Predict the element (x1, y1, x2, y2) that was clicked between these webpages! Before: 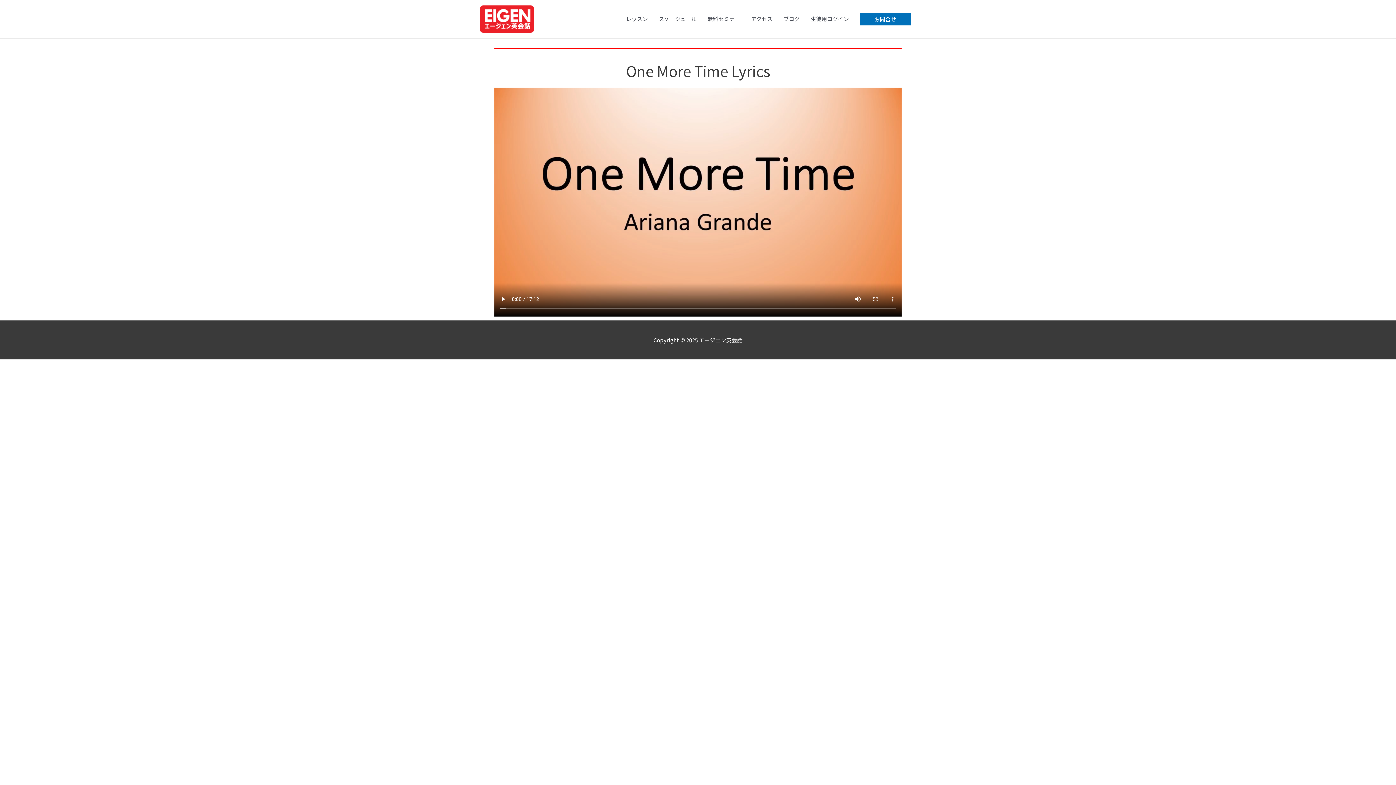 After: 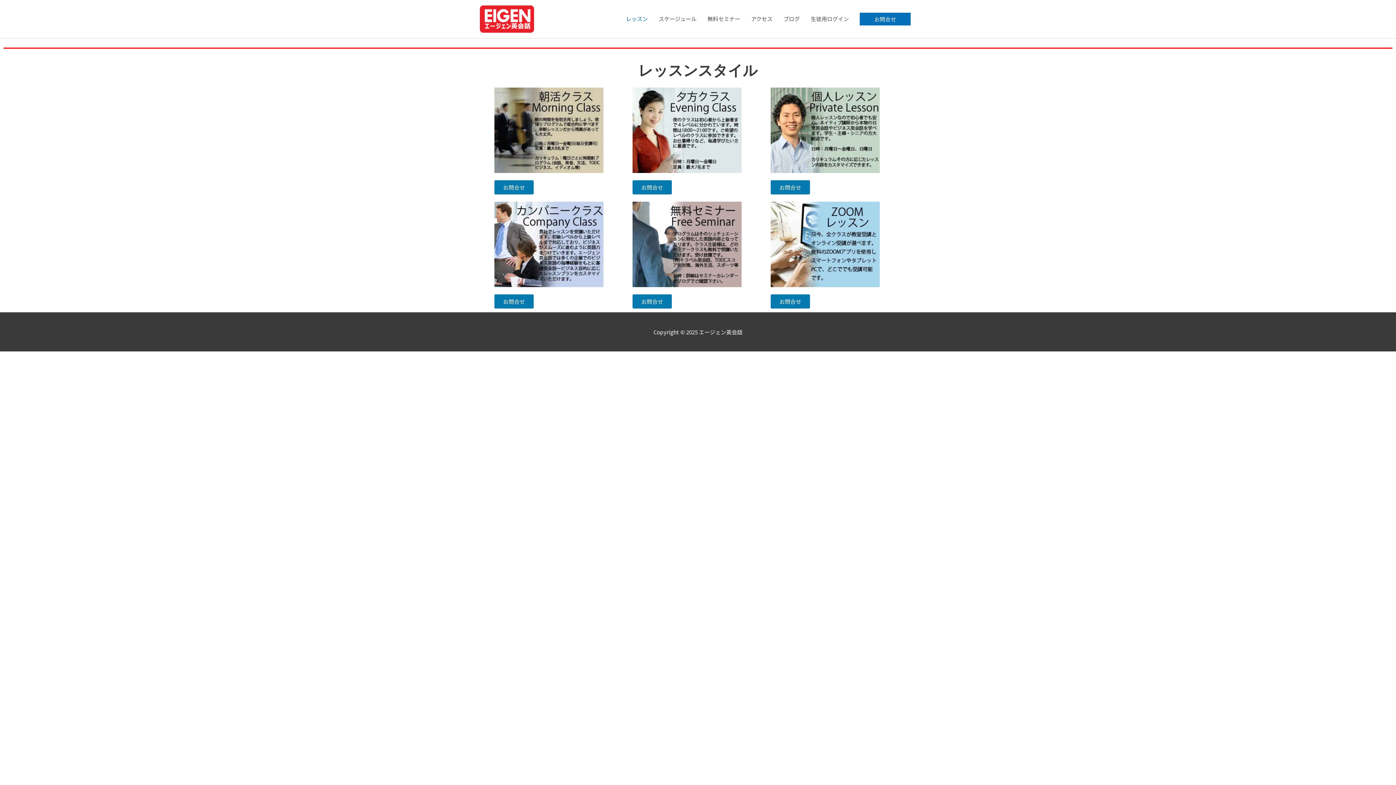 Action: bbox: (620, 0, 653, 38) label: レッスン